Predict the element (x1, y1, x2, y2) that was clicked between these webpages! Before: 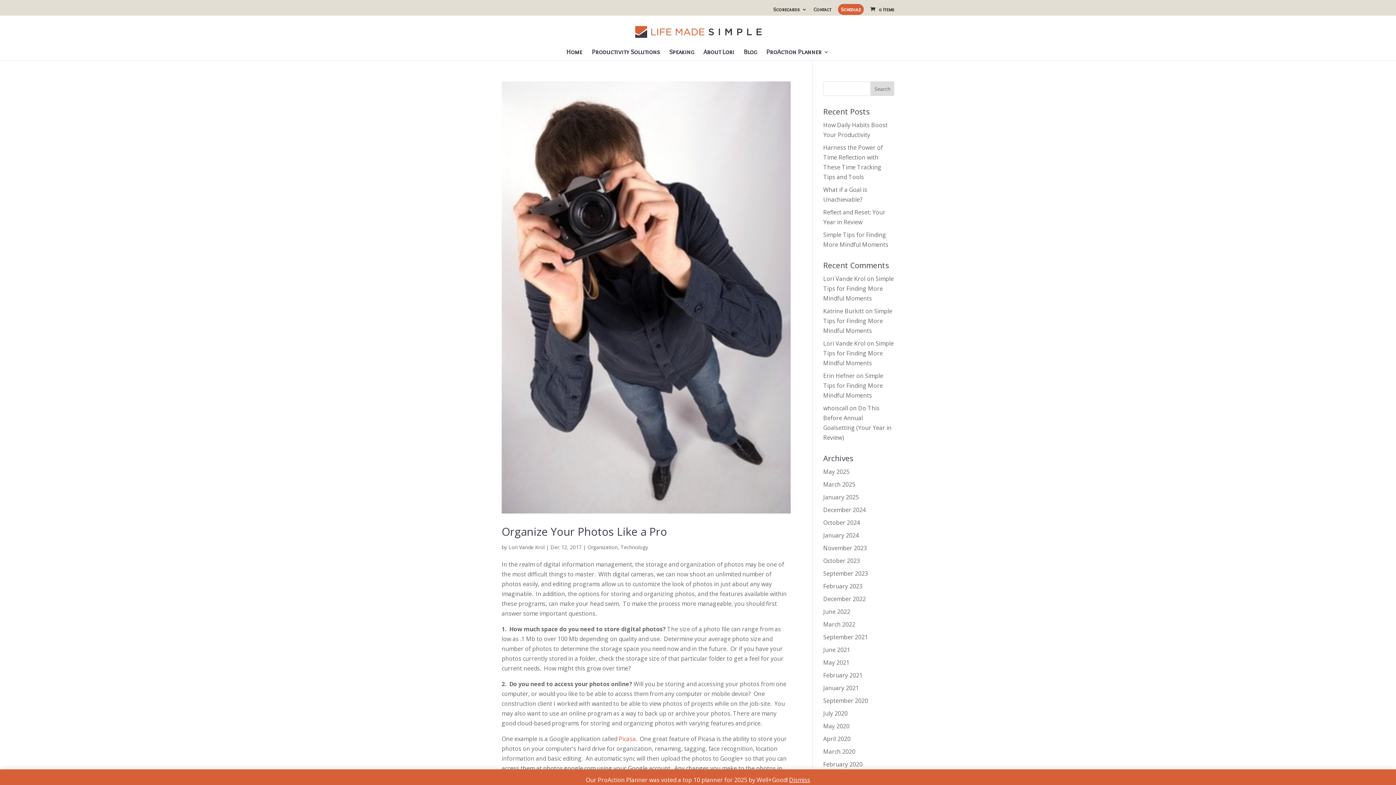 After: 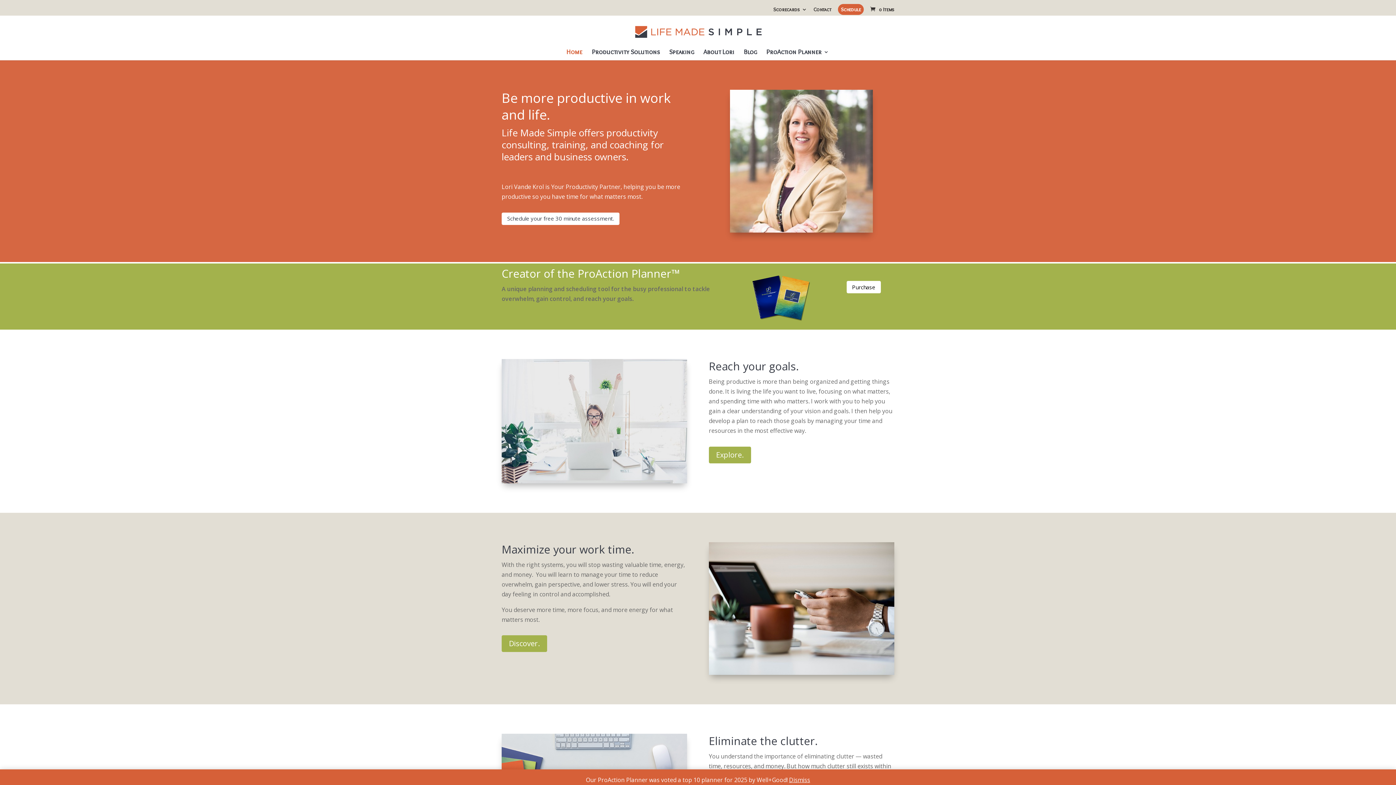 Action: label: Lori Vande Krol bbox: (508, 543, 544, 550)